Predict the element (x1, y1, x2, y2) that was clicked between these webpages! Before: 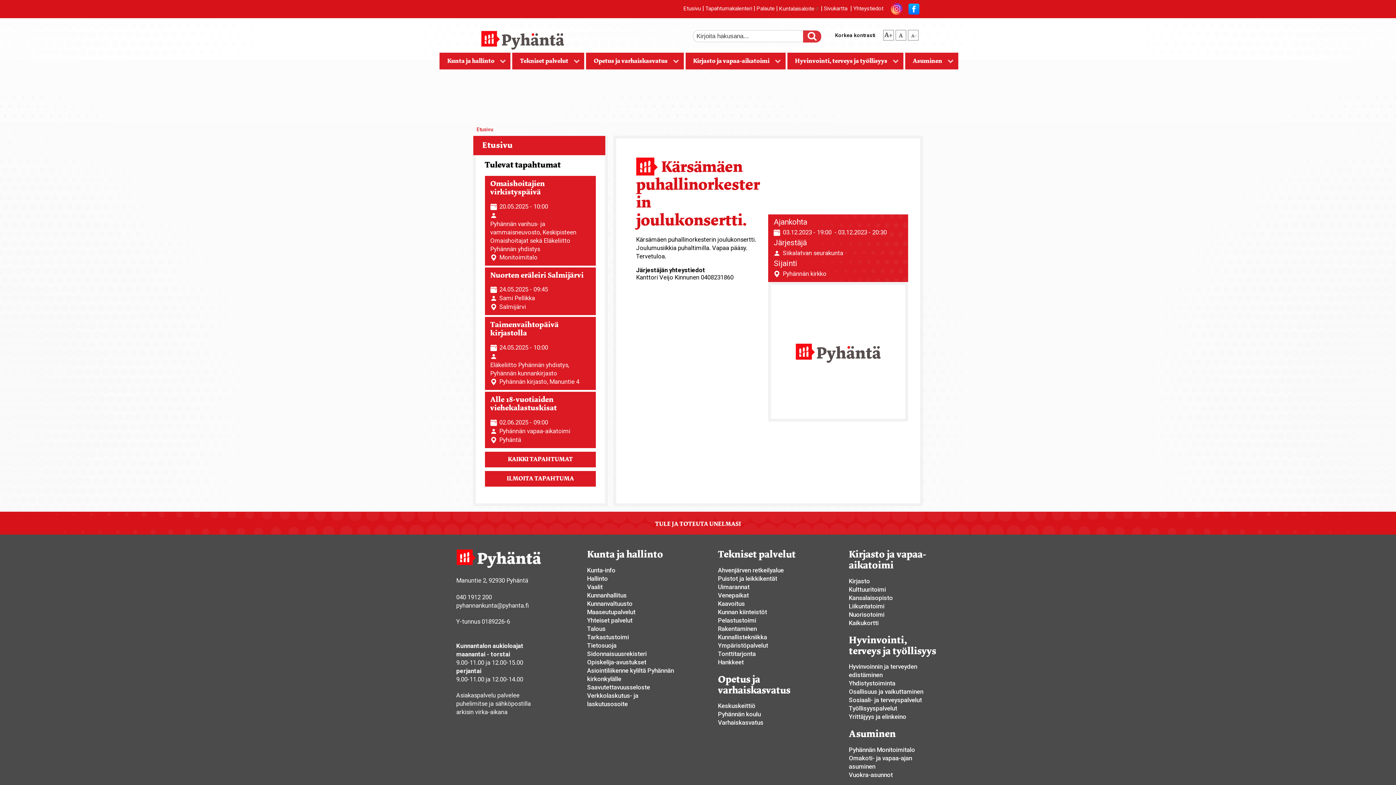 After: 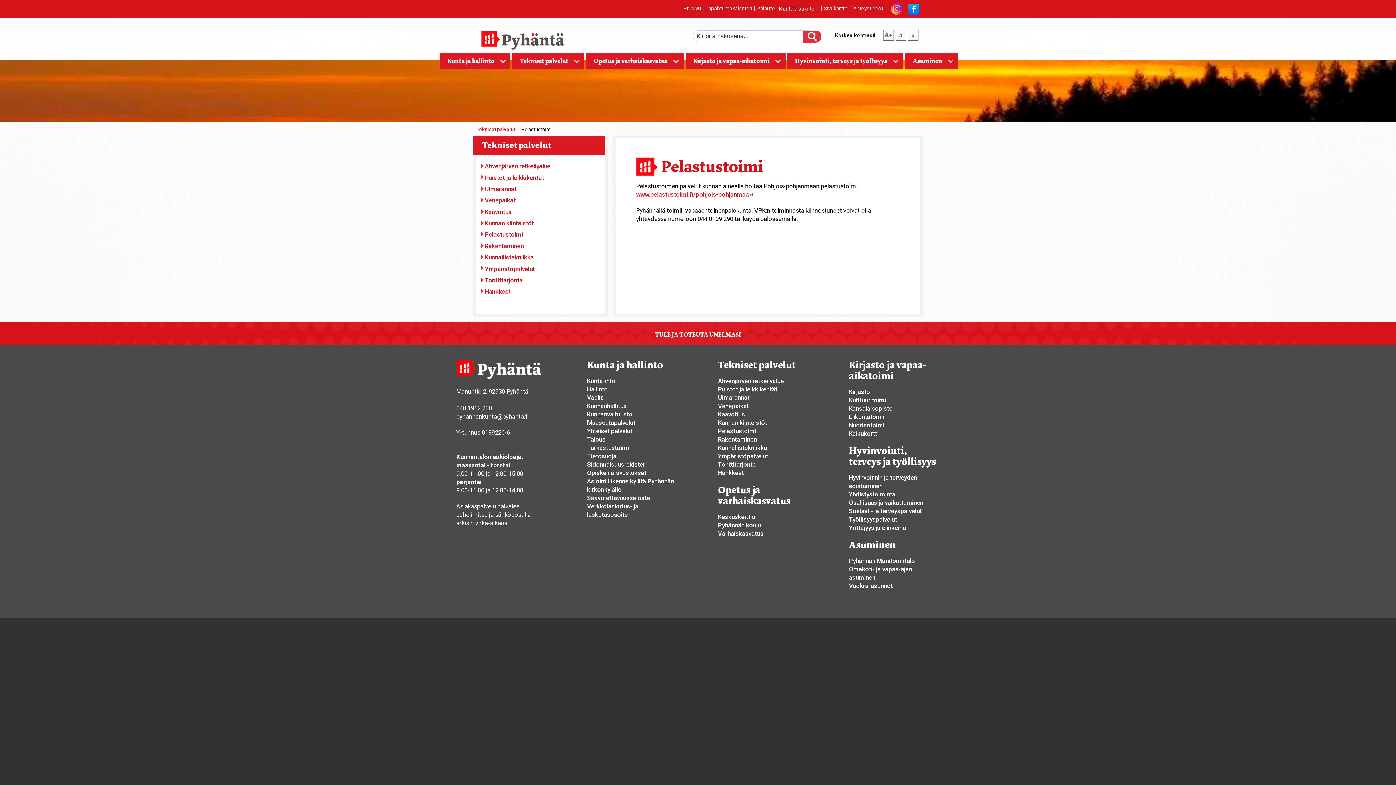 Action: label: Pelastustoimi bbox: (718, 616, 756, 624)